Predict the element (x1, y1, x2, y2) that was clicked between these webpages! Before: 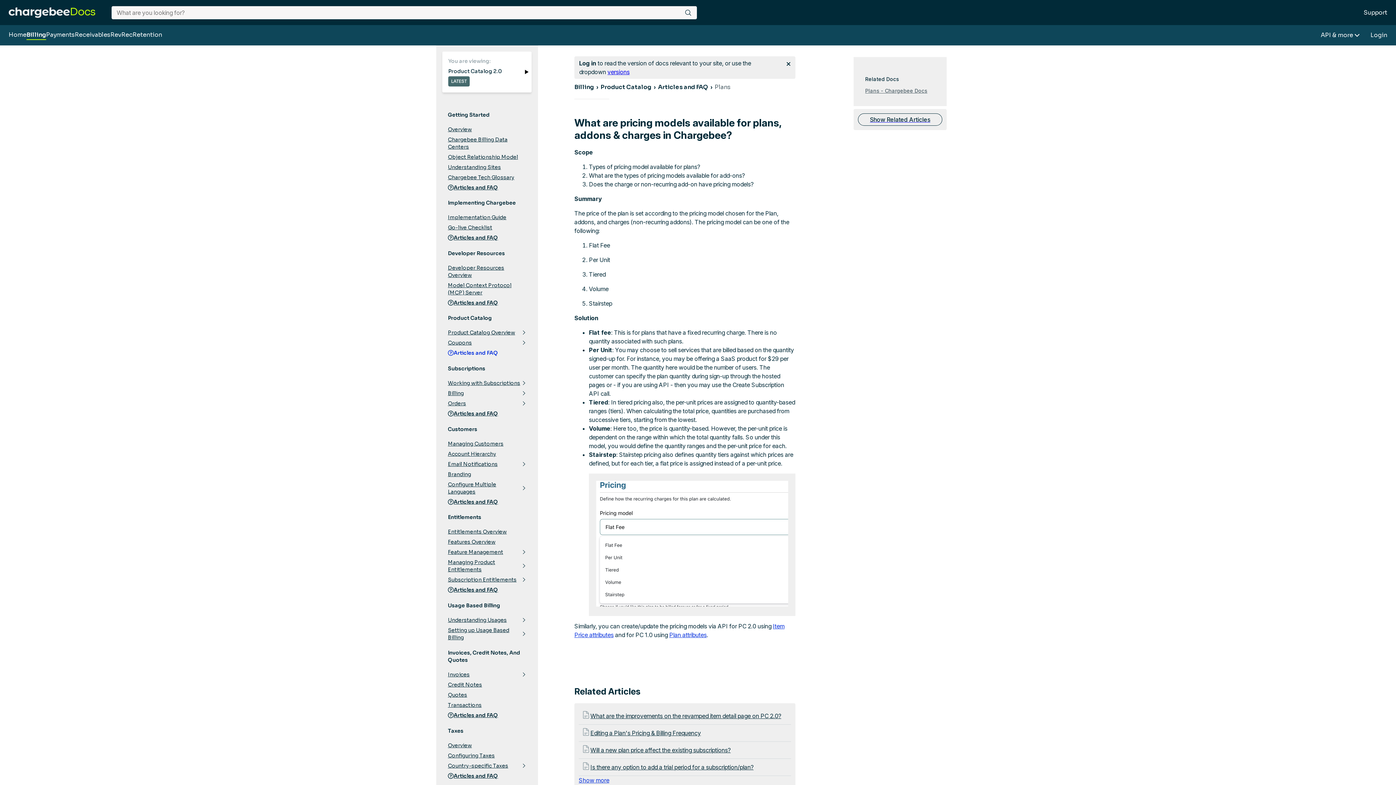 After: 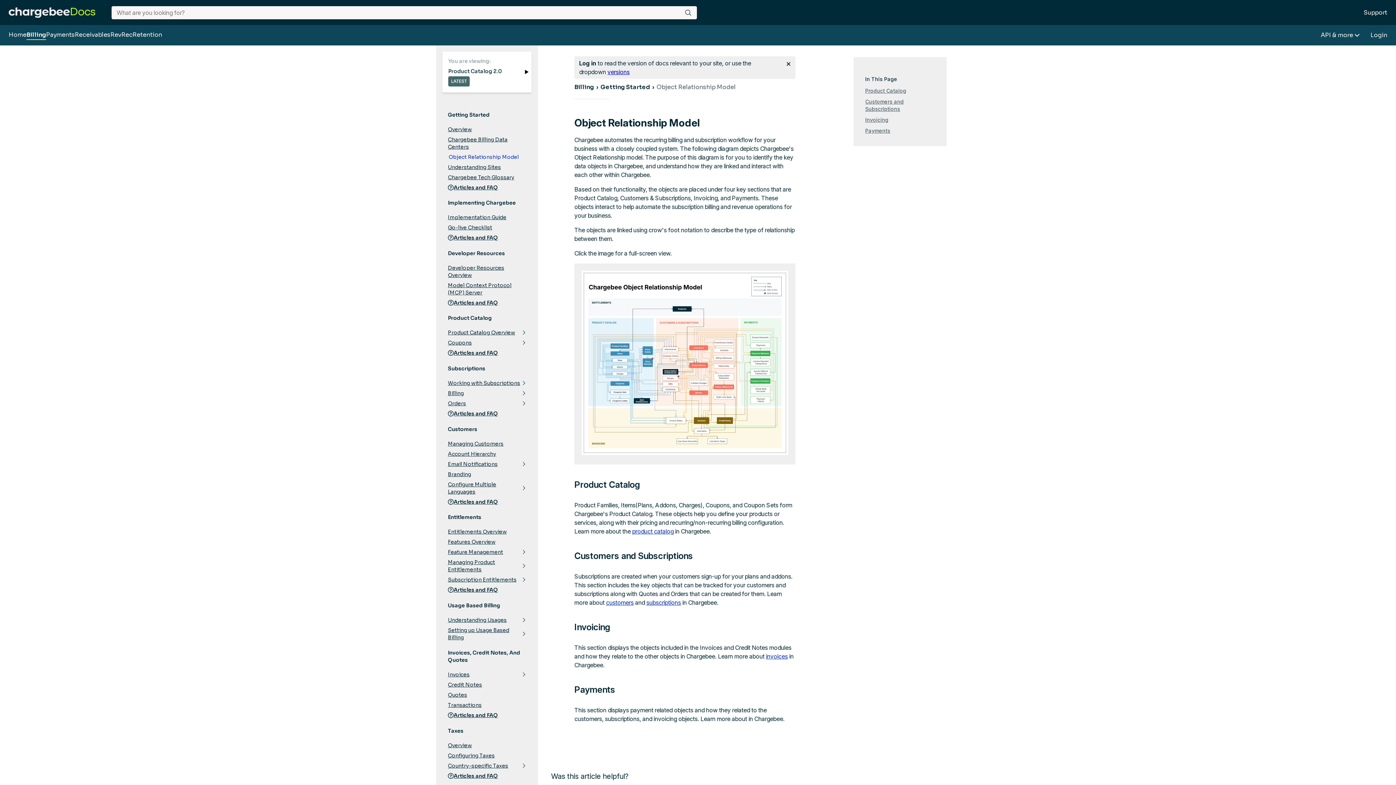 Action: bbox: (448, 151, 526, 162) label: Object Relationship Model